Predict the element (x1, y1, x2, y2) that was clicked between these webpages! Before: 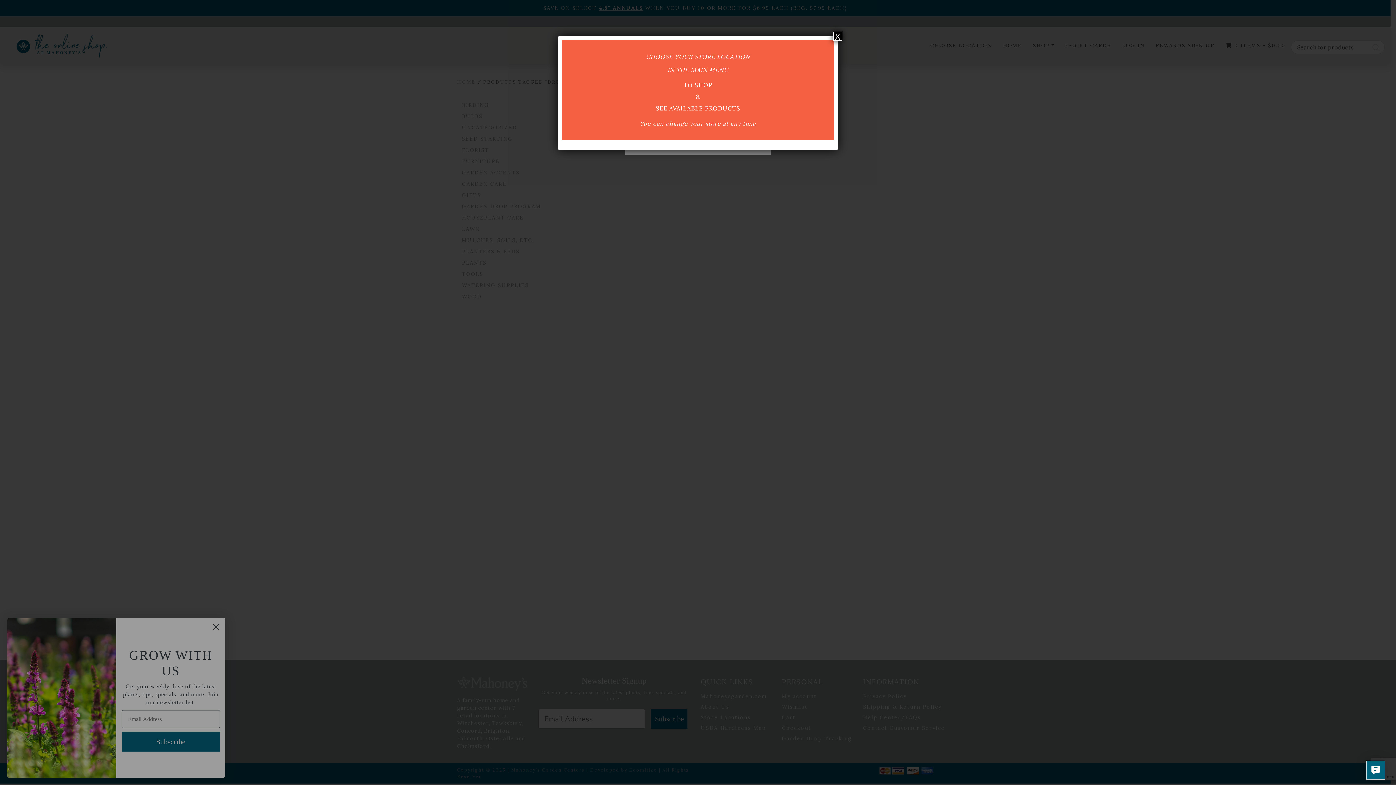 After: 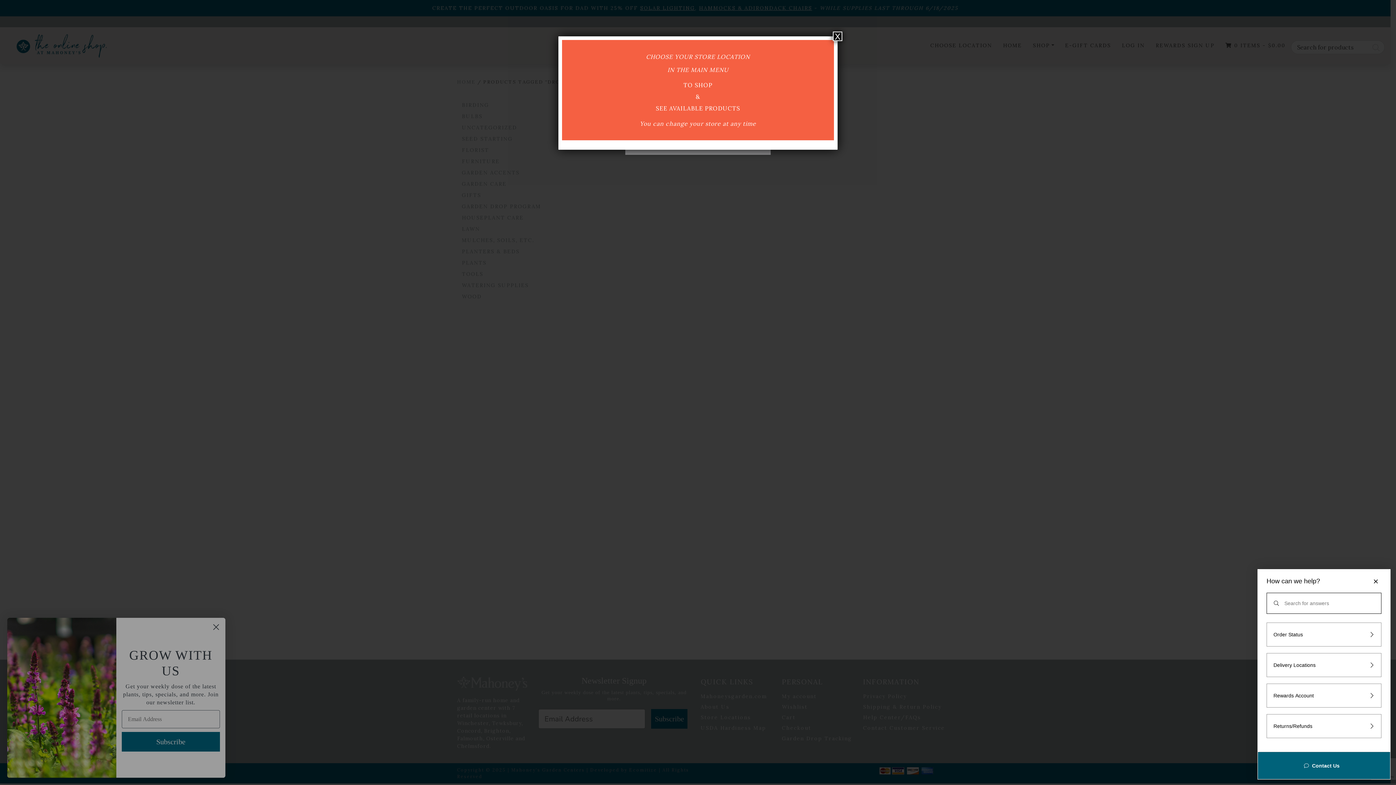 Action: label: Live chat bbox: (1366, 761, 1385, 780)